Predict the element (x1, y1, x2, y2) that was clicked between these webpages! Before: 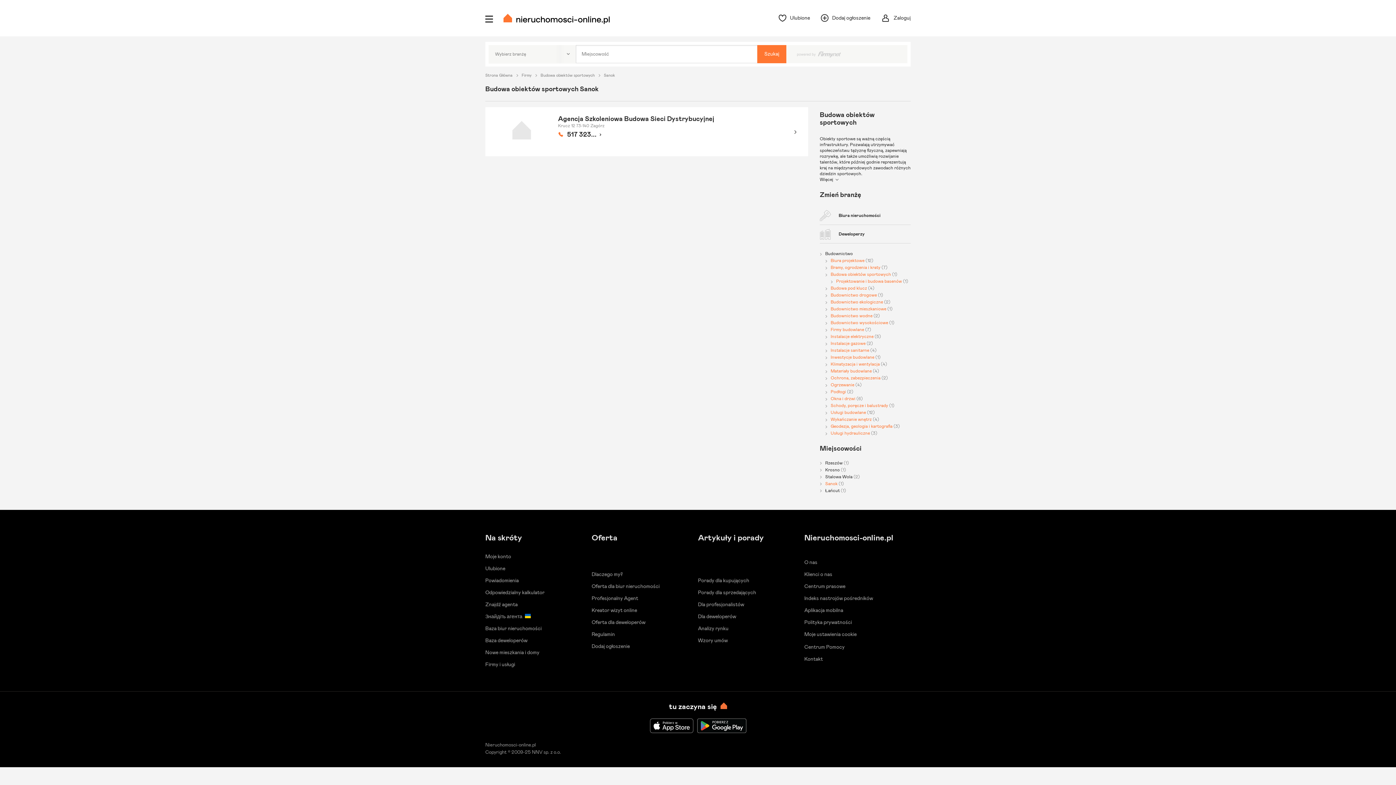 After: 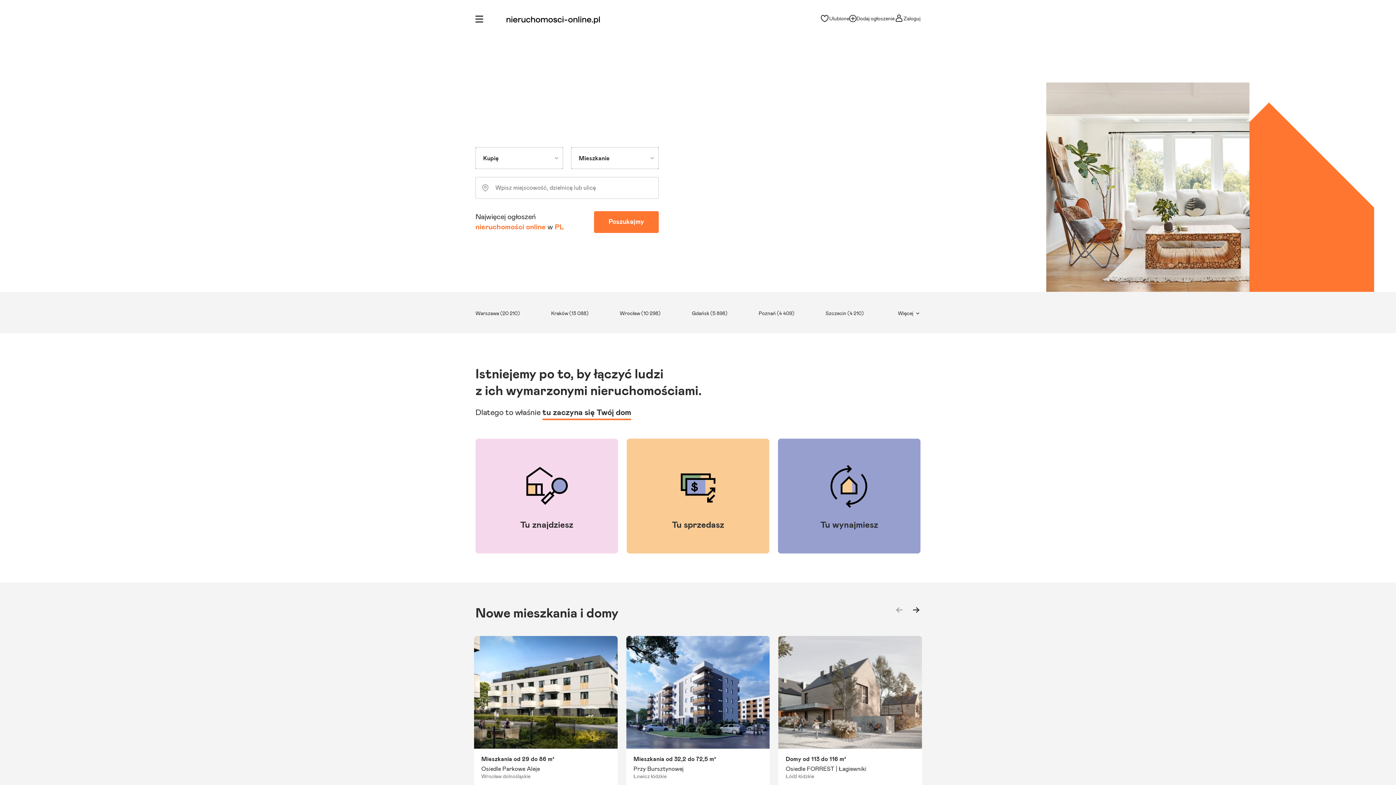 Action: bbox: (503, 13, 609, 24)